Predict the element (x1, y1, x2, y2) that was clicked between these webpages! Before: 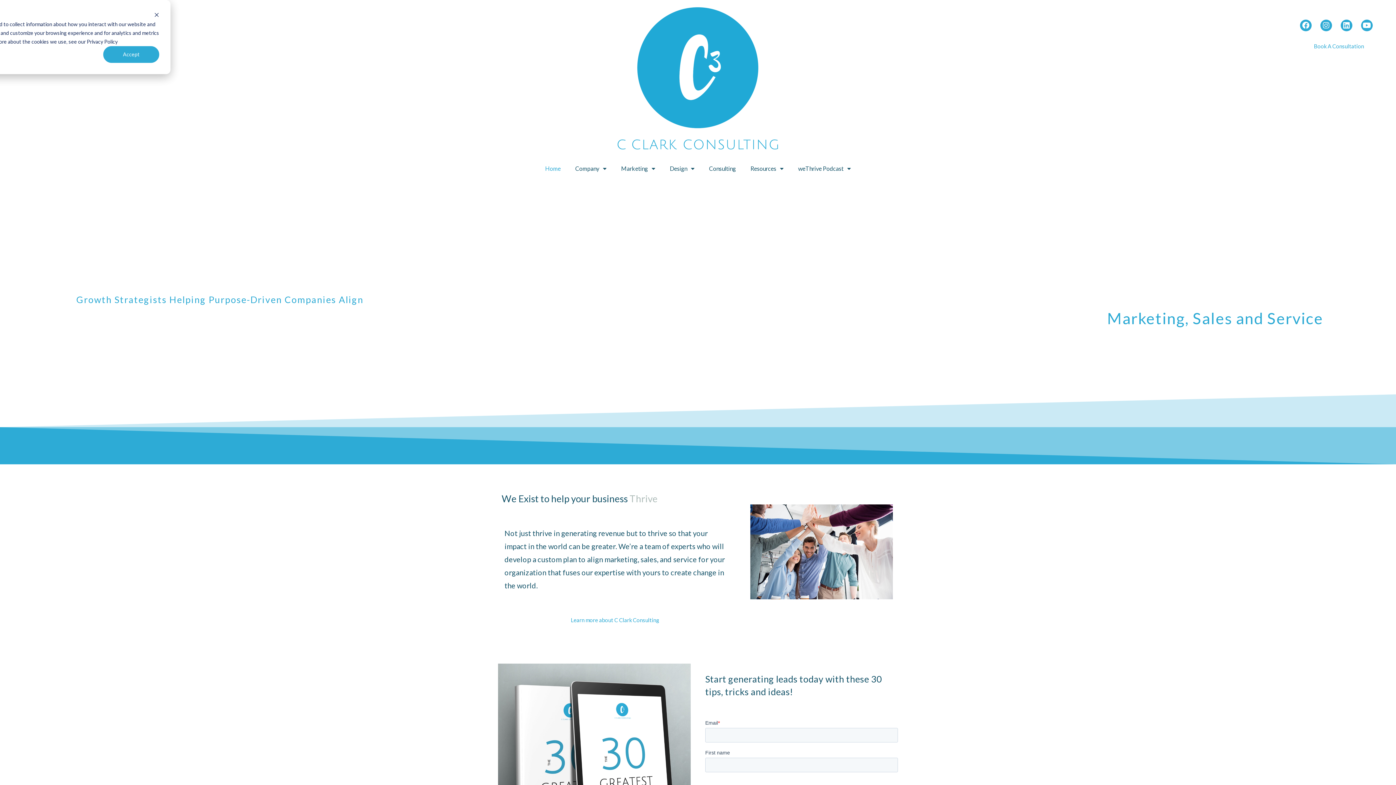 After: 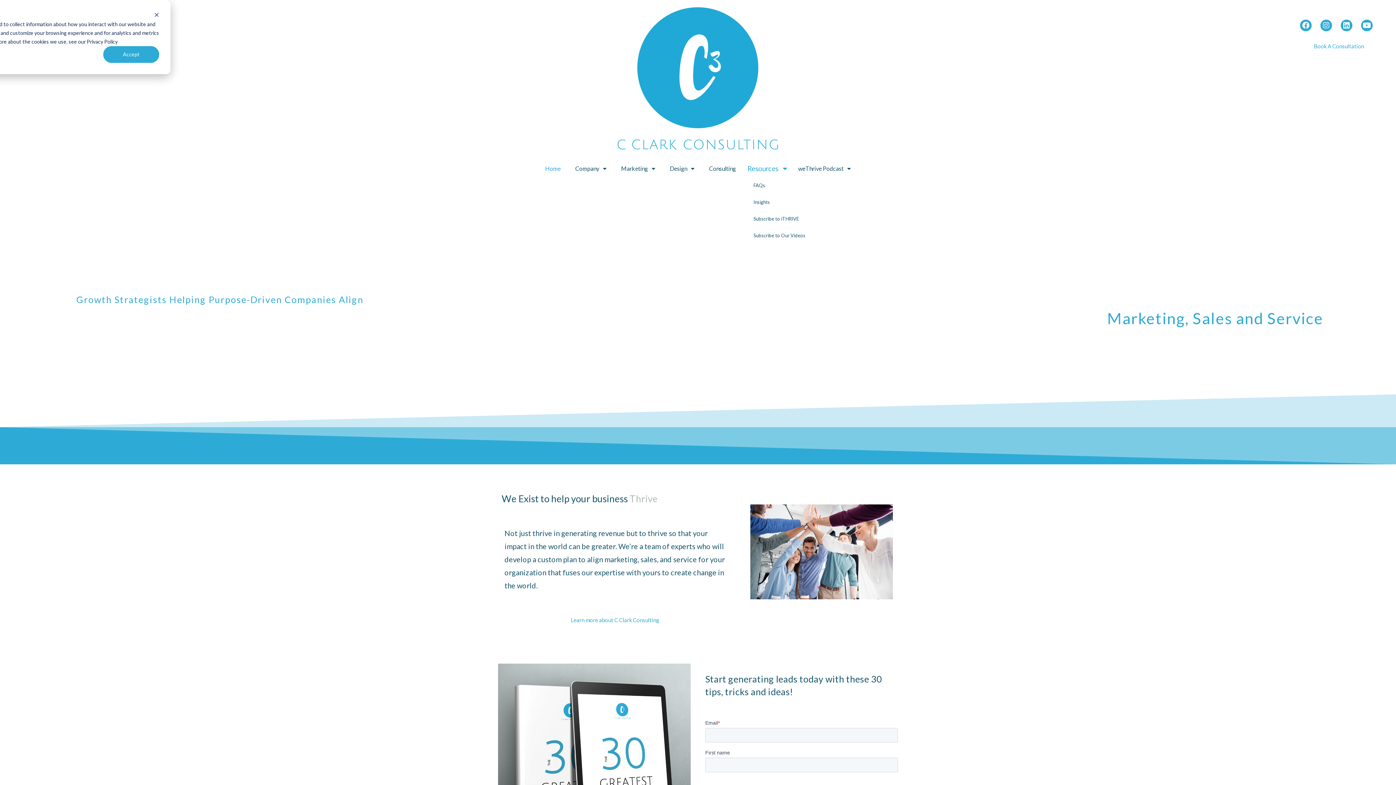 Action: label: Resources bbox: (743, 160, 791, 177)